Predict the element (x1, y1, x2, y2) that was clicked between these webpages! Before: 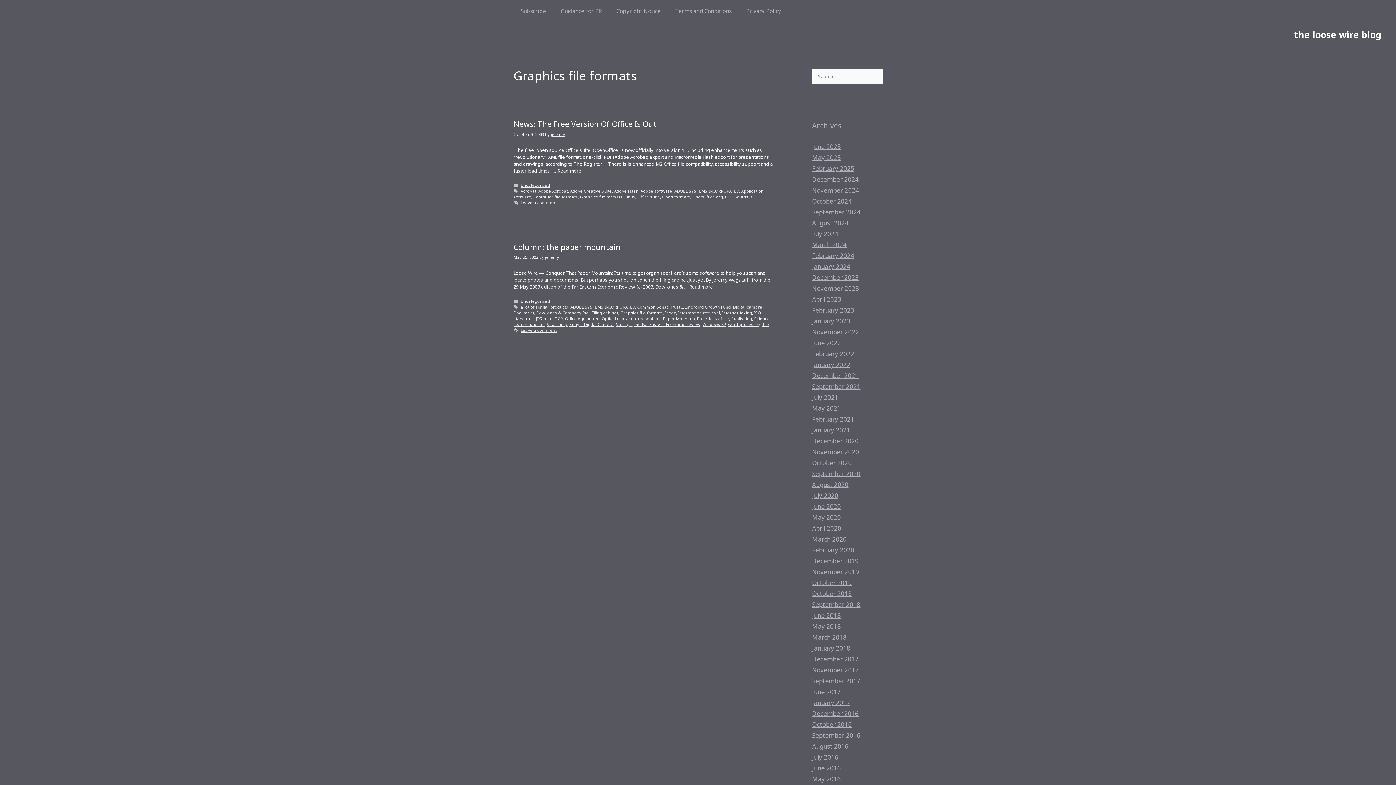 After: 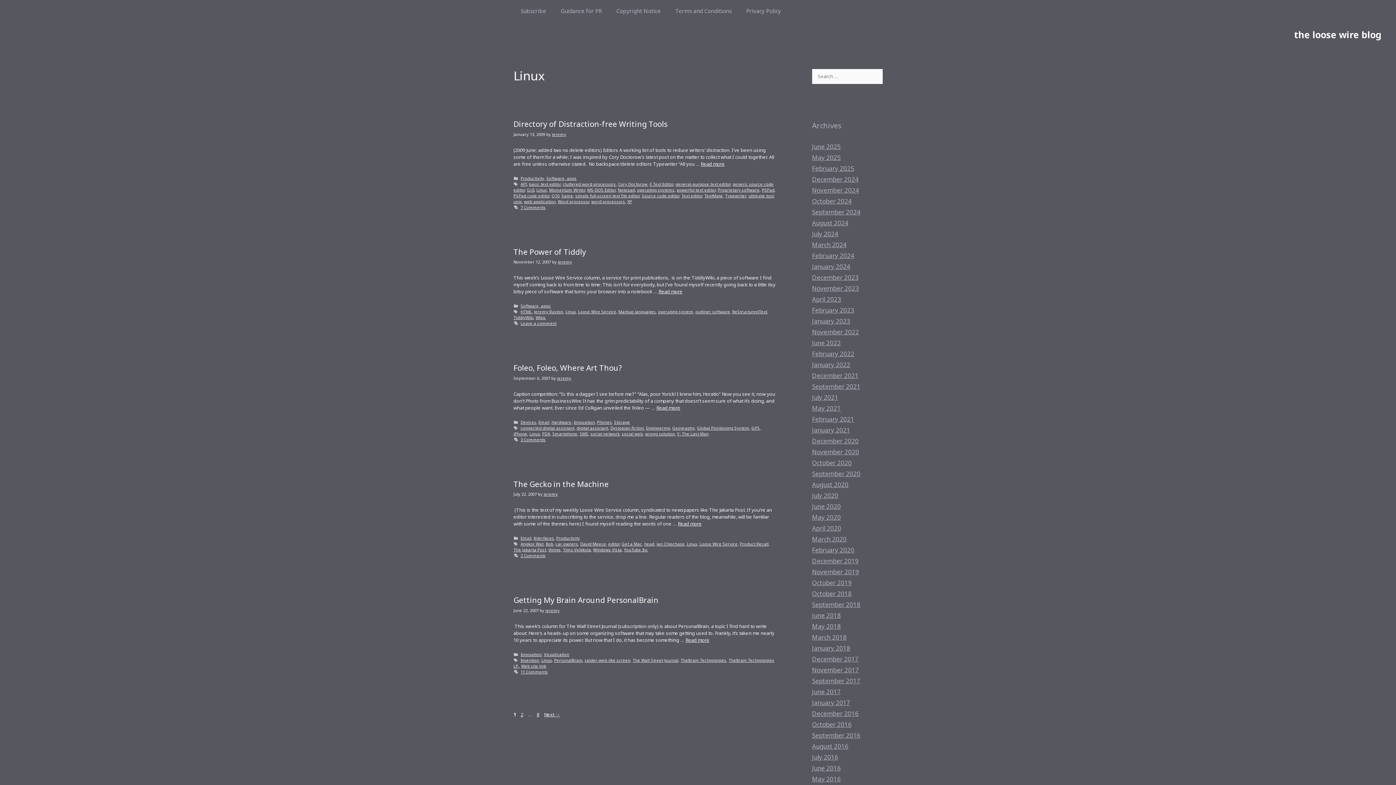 Action: bbox: (624, 194, 635, 199) label: Linux